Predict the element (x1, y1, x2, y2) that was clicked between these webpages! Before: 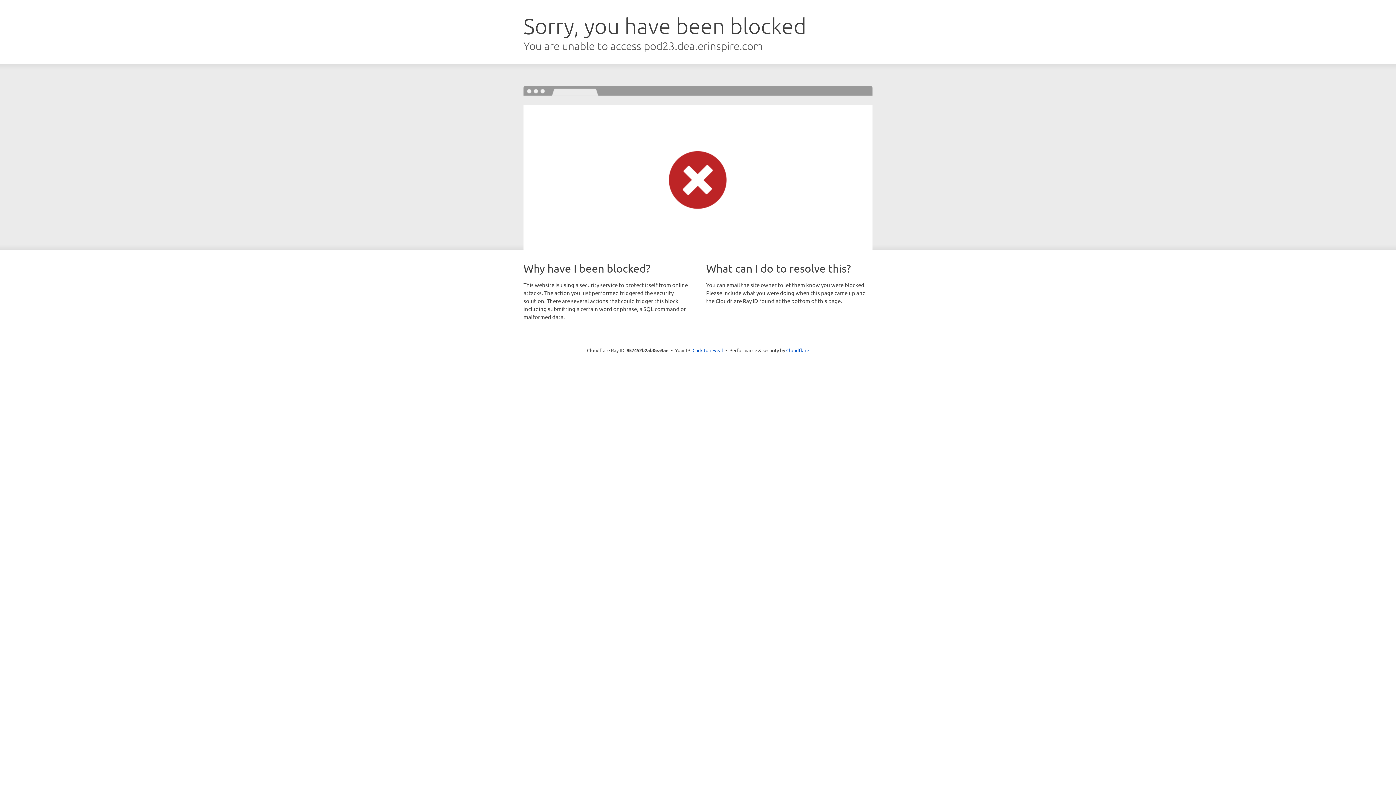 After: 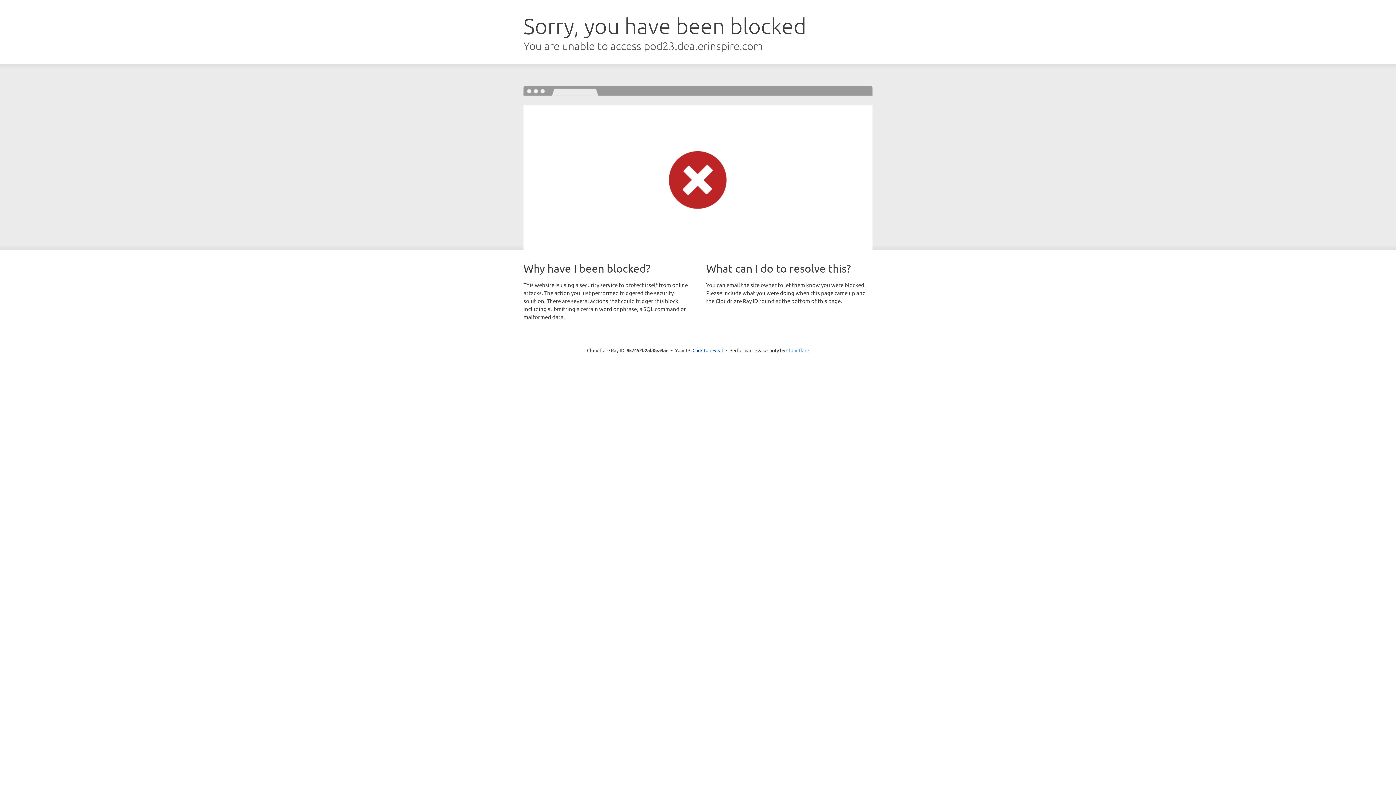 Action: bbox: (786, 347, 809, 353) label: Cloudflare